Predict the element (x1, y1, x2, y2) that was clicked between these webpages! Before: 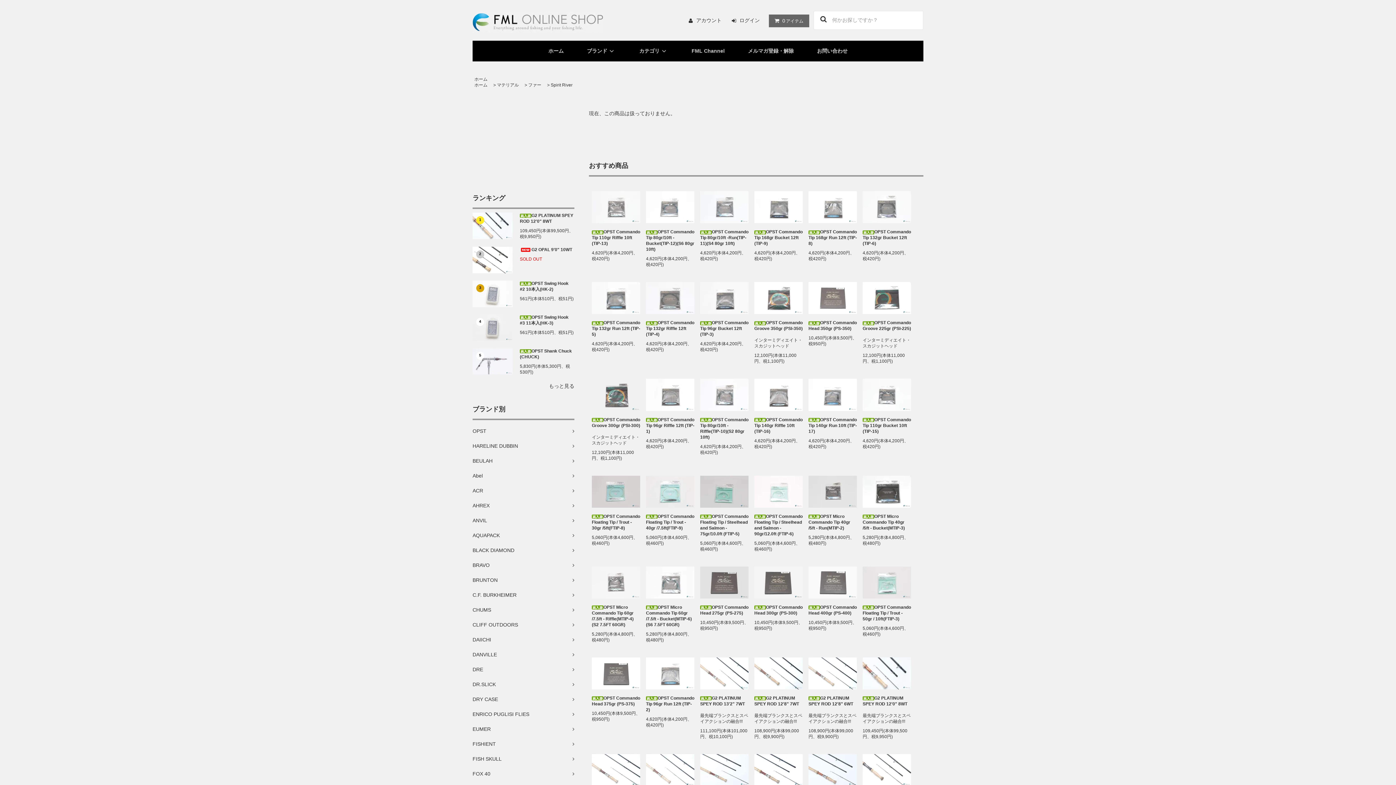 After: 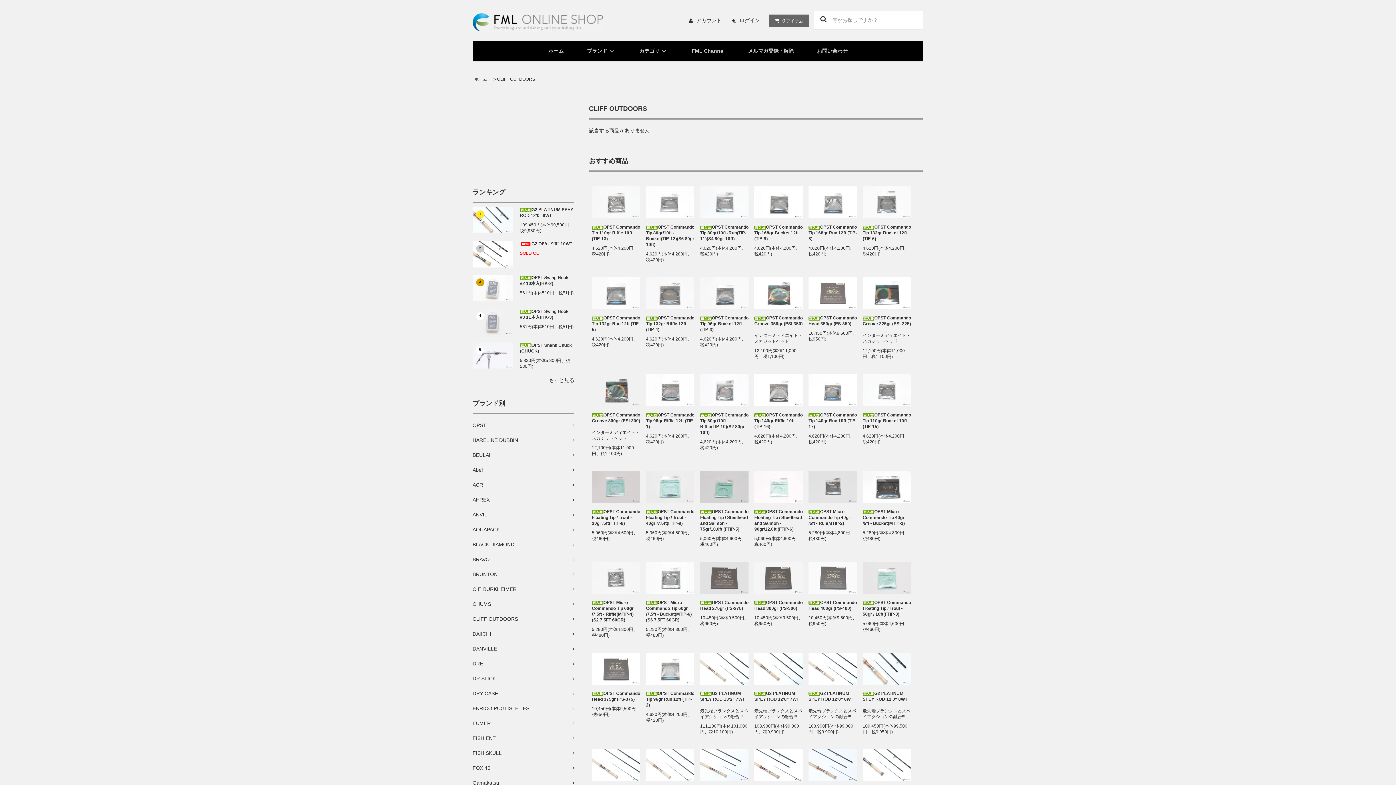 Action: bbox: (472, 617, 574, 632) label: CLIFF OUTDOORS	